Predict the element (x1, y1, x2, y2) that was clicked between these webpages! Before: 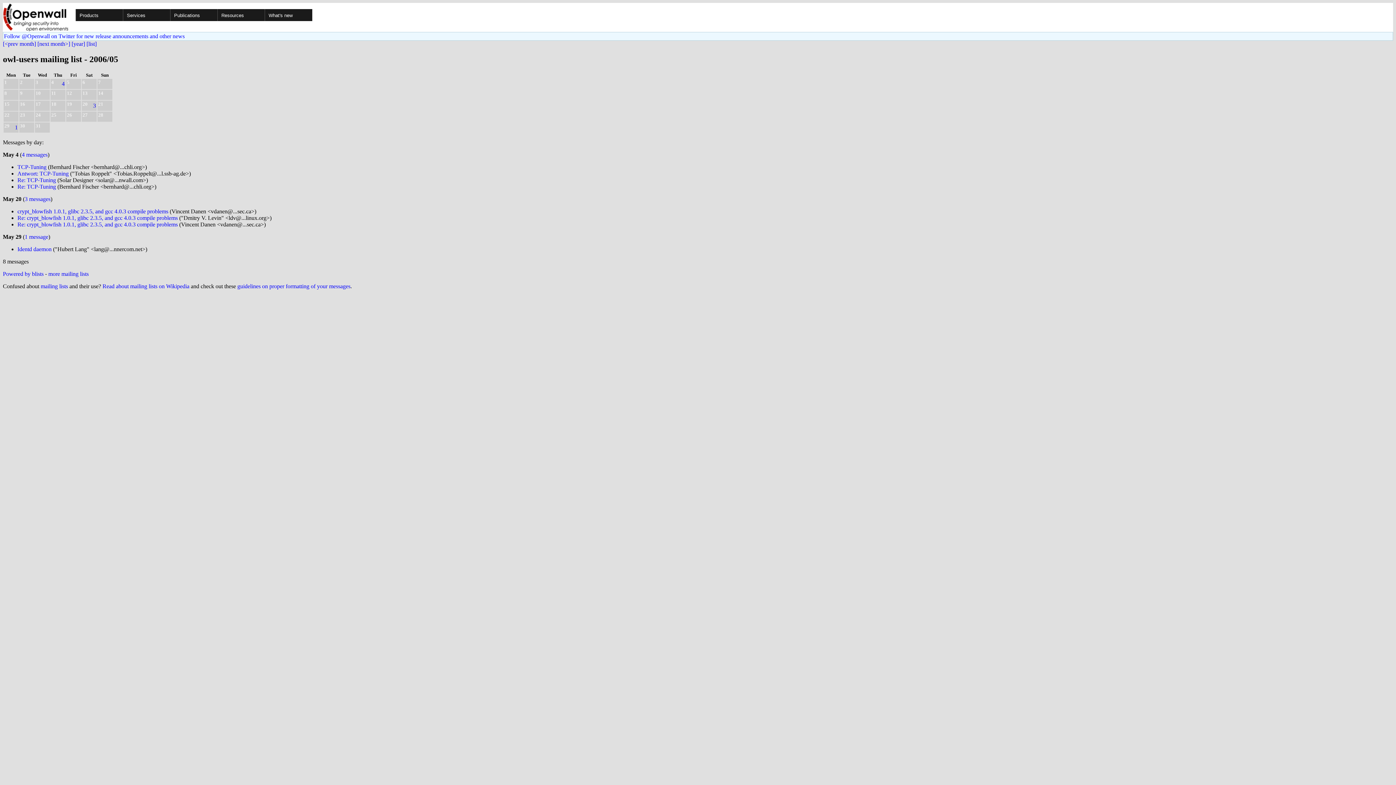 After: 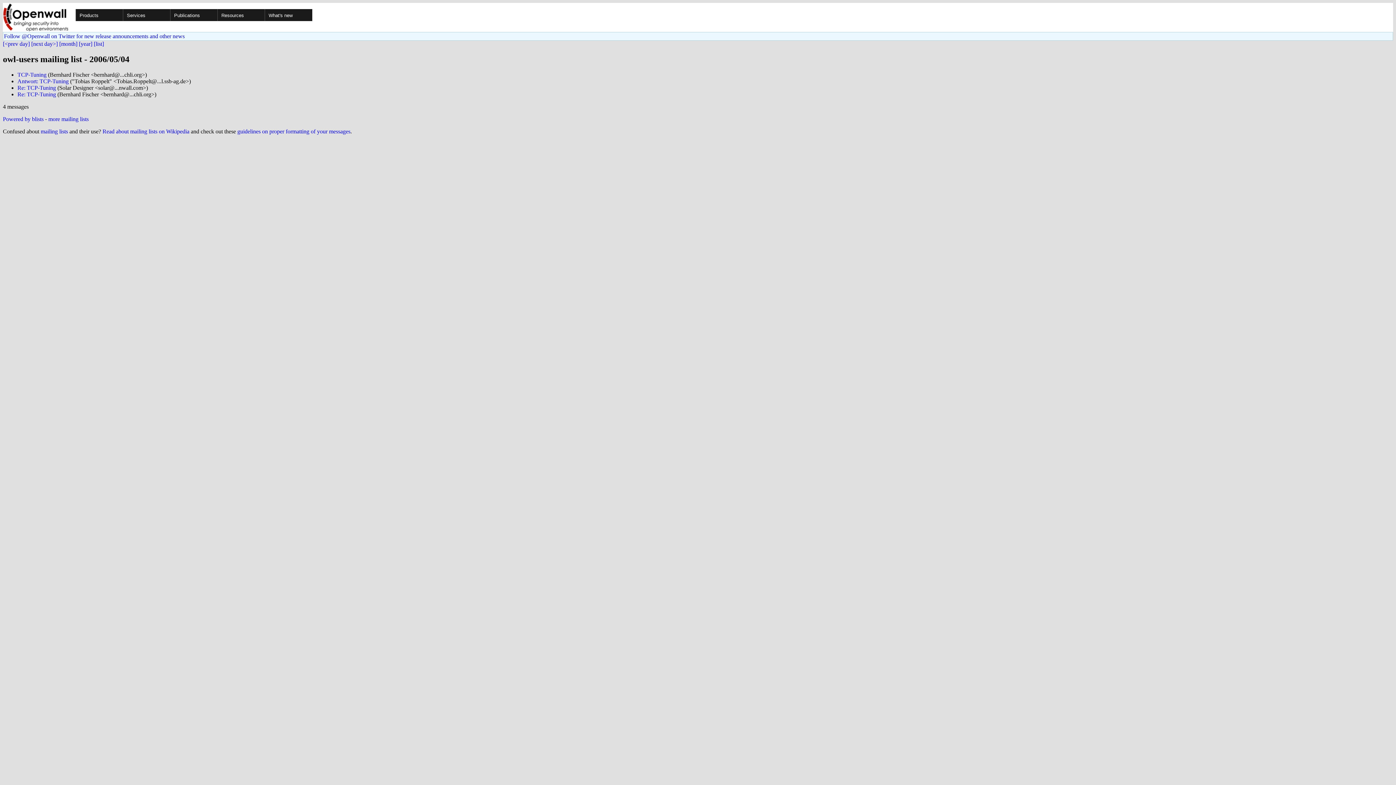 Action: label: 4 messages bbox: (21, 151, 47, 157)